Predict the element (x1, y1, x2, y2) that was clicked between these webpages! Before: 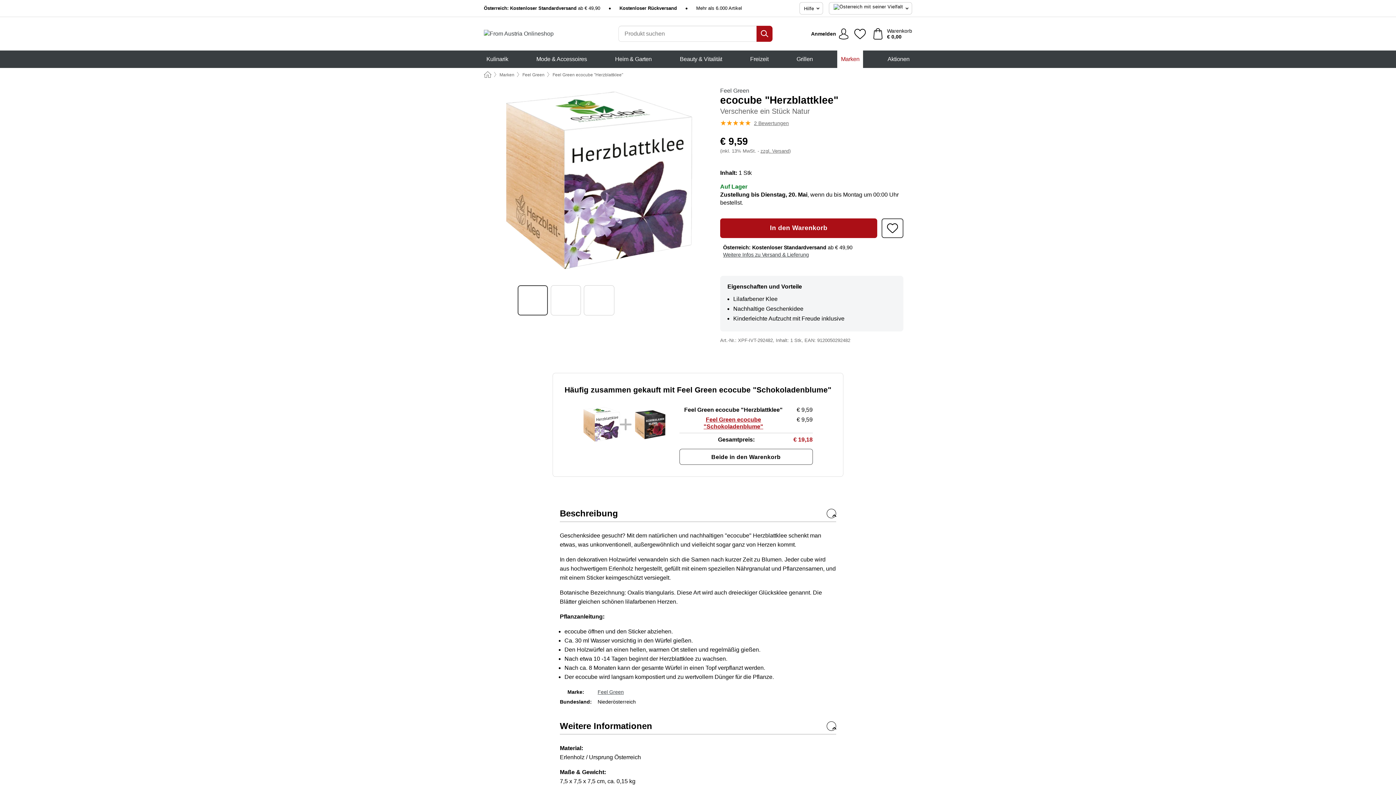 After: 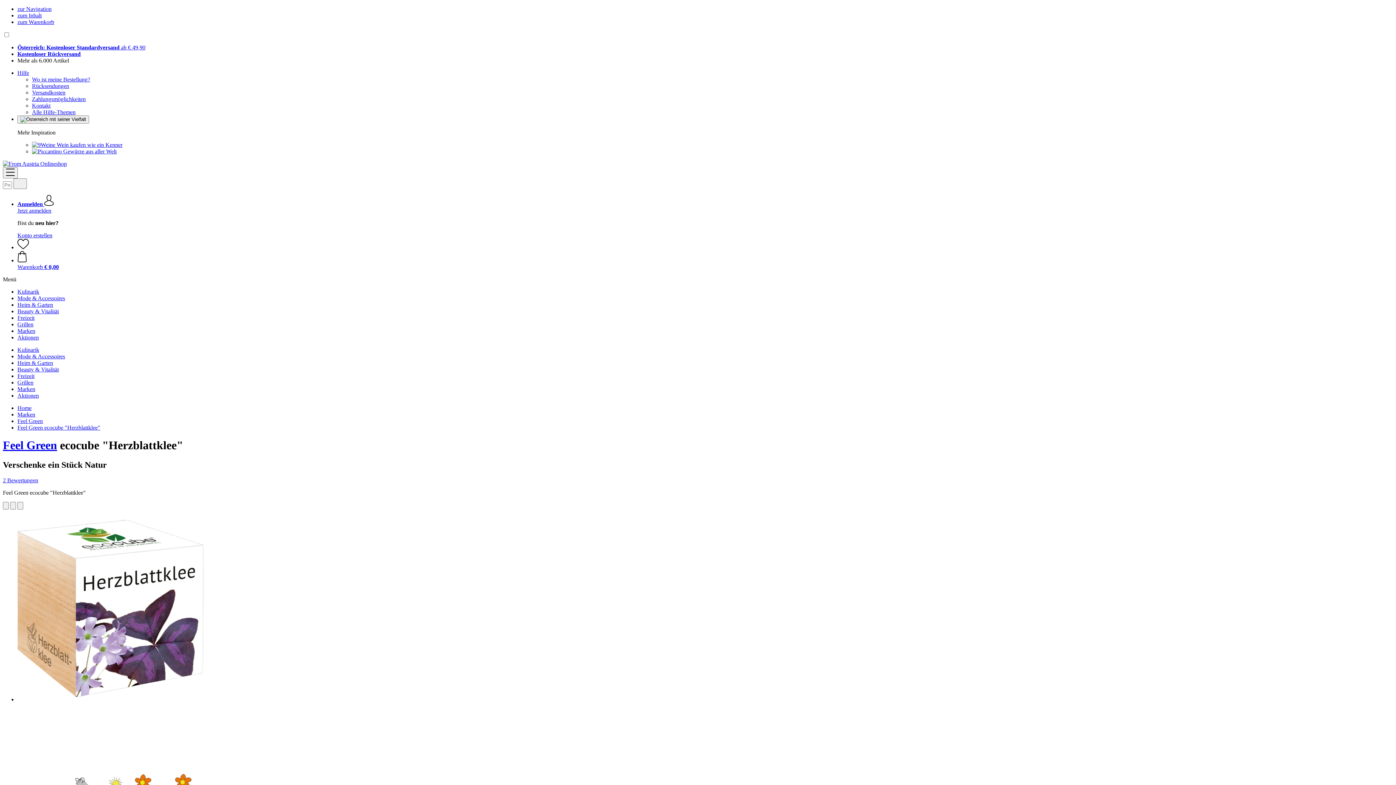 Action: label: Feel Green ecocube "Herzblattklee" bbox: (552, 72, 623, 77)